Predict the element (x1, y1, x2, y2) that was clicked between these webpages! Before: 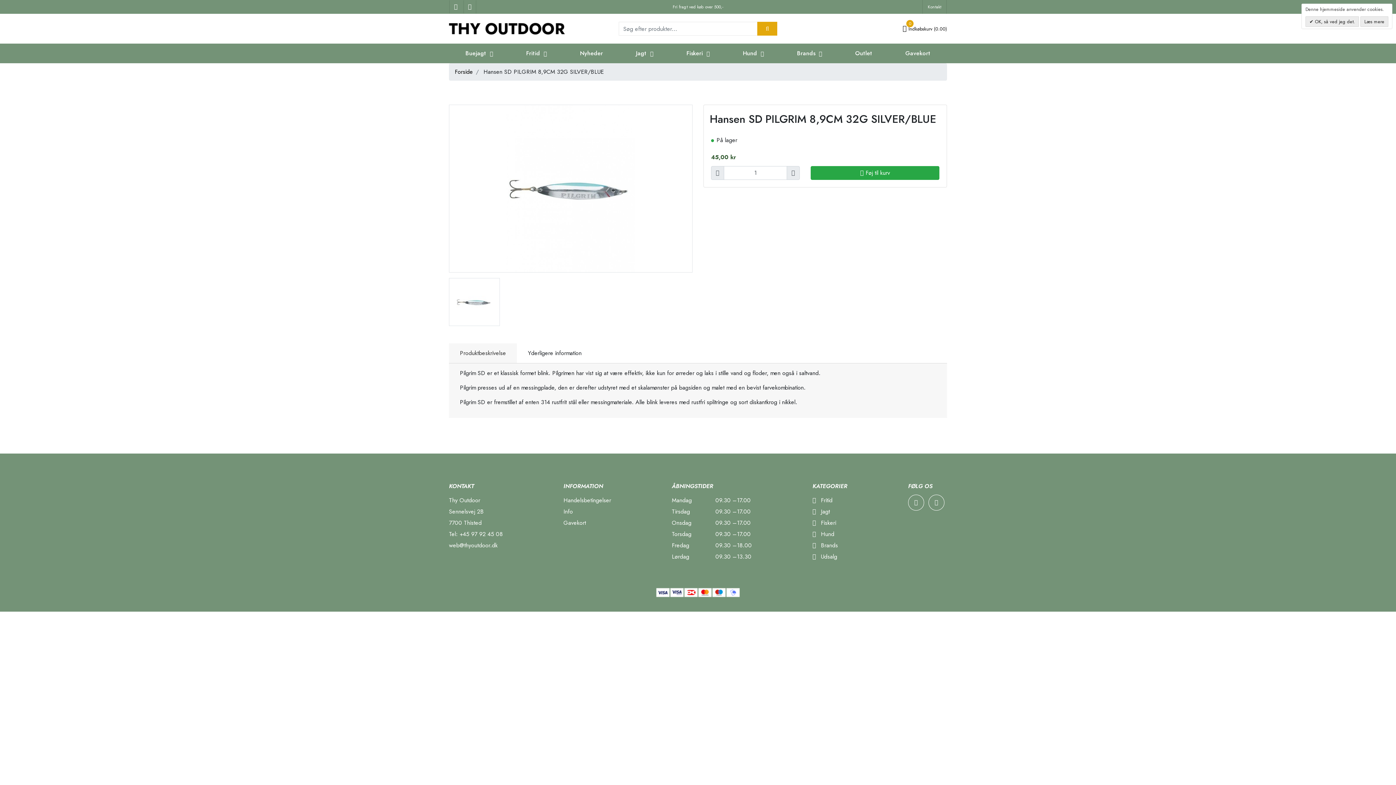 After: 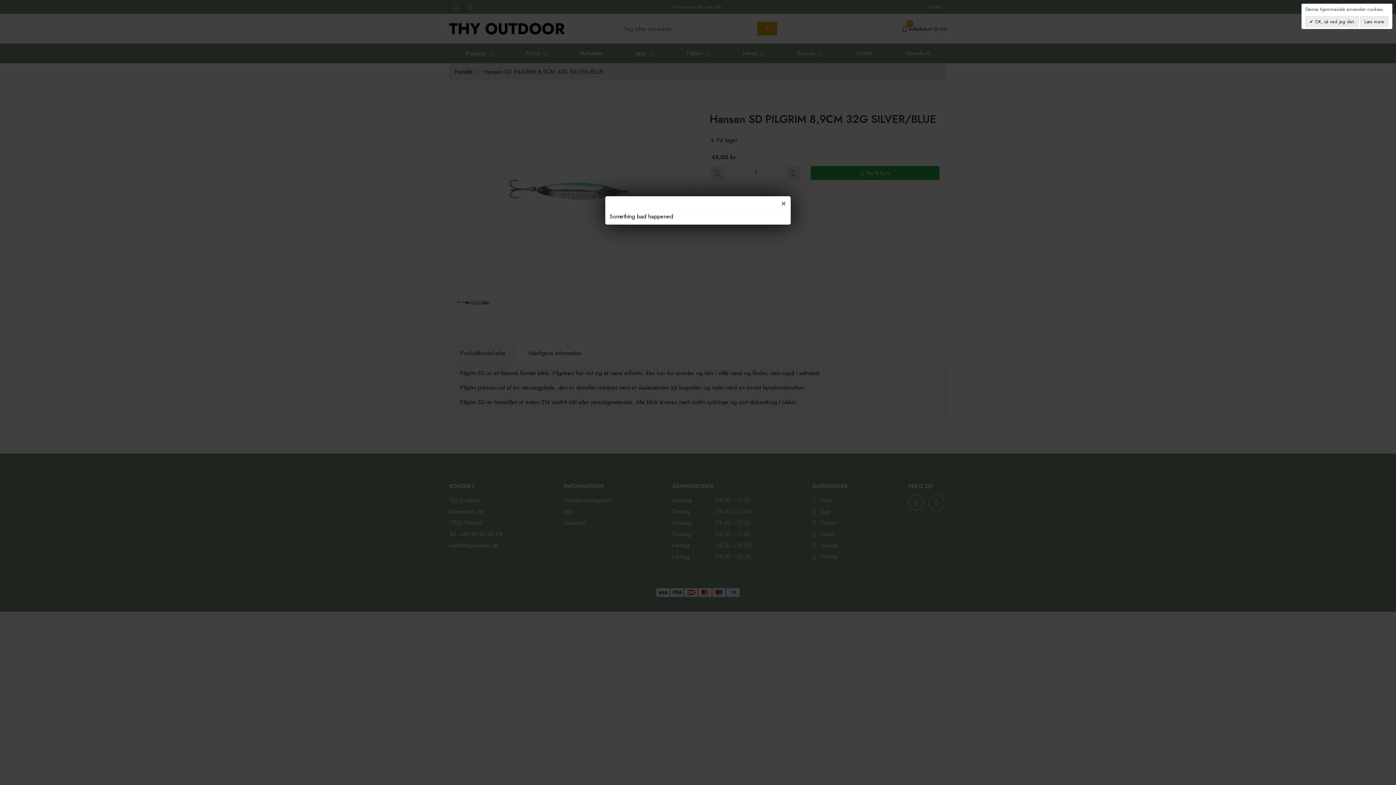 Action: bbox: (810, 166, 939, 179) label:  Føj til kurv